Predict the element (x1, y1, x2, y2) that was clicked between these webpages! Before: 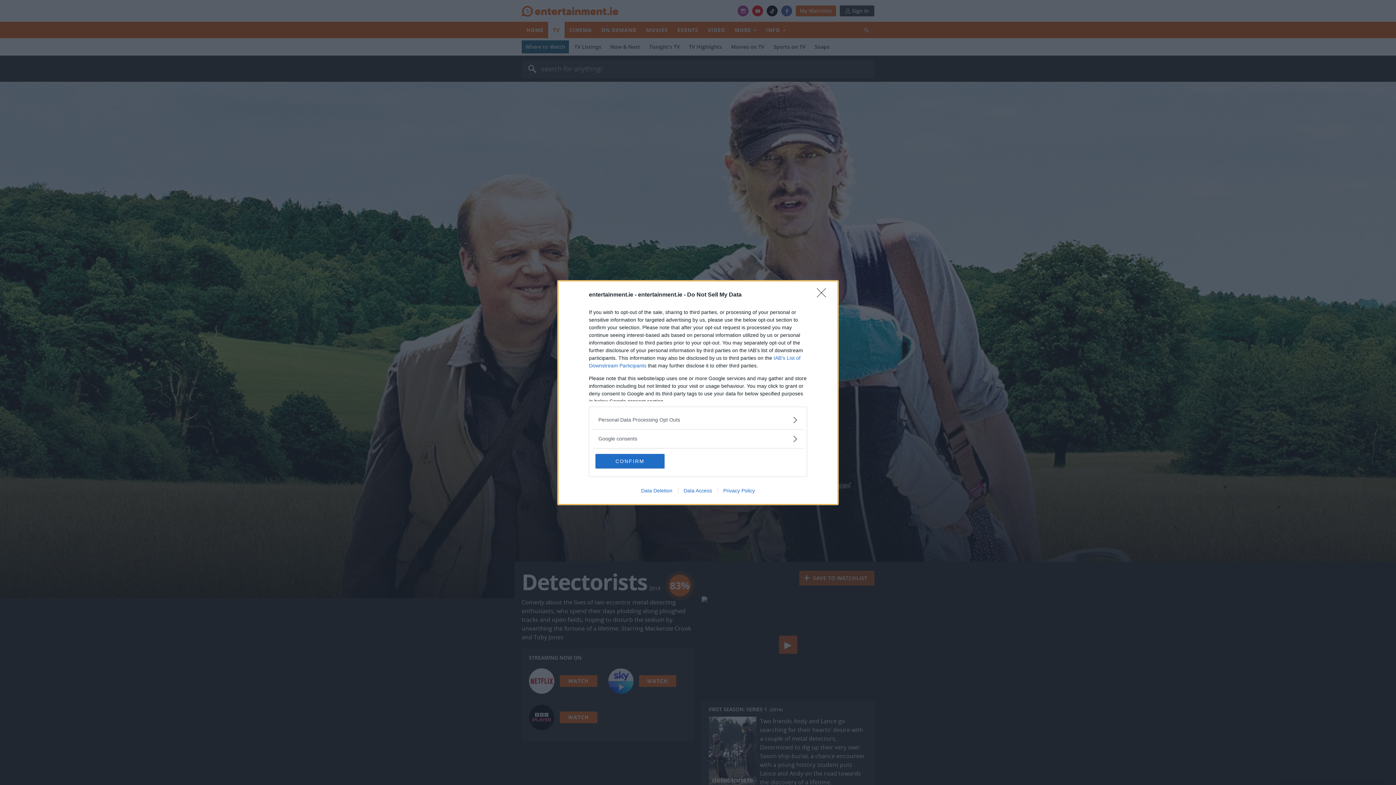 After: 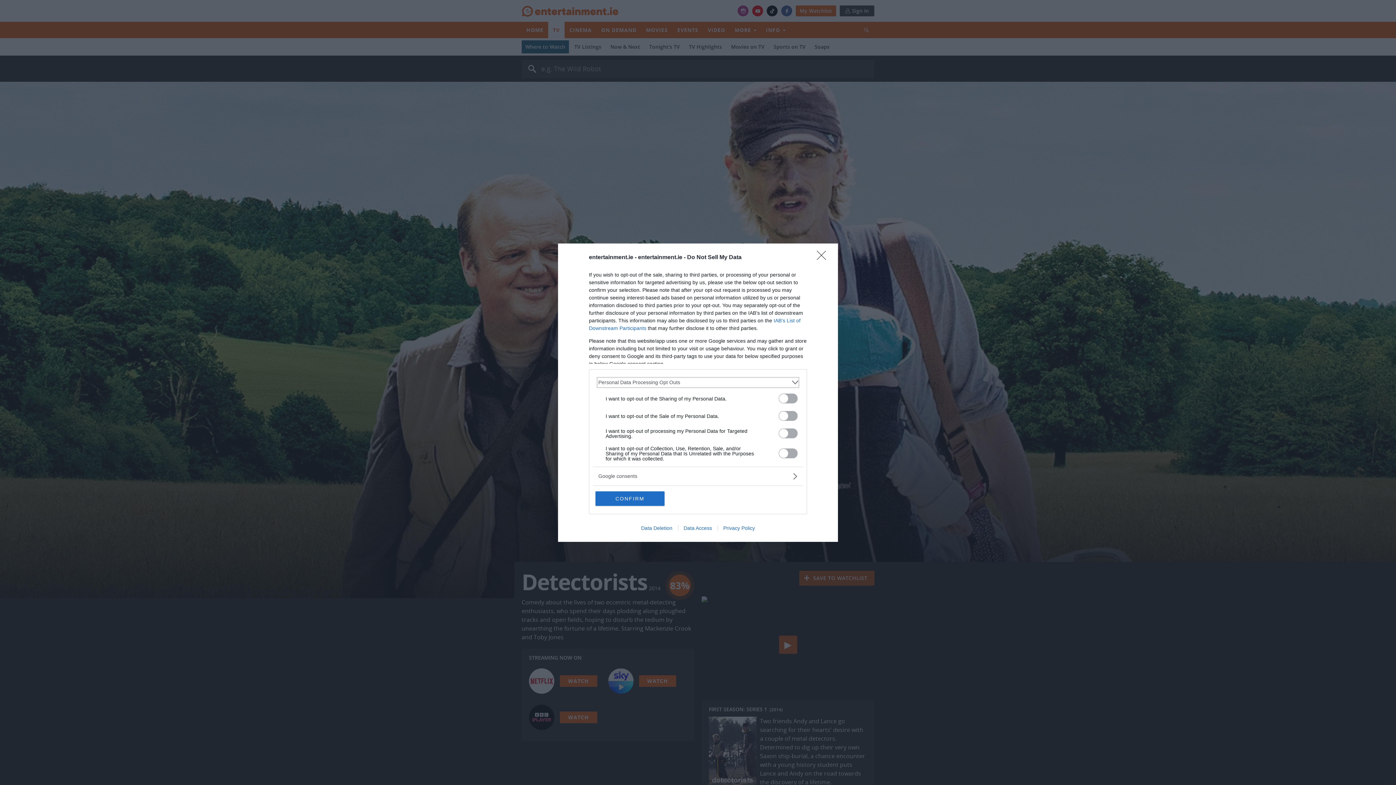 Action: bbox: (598, 416, 797, 423) label: Opt-Outs